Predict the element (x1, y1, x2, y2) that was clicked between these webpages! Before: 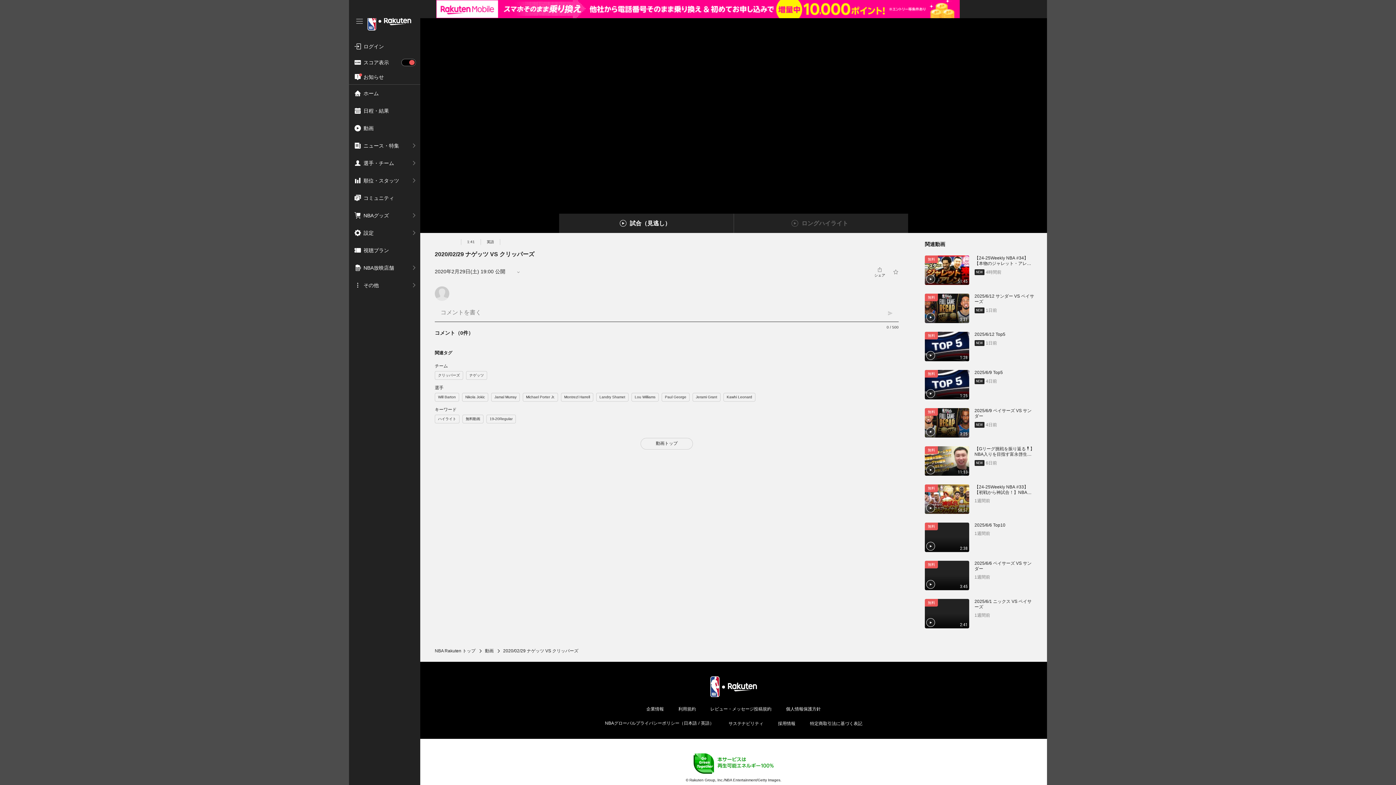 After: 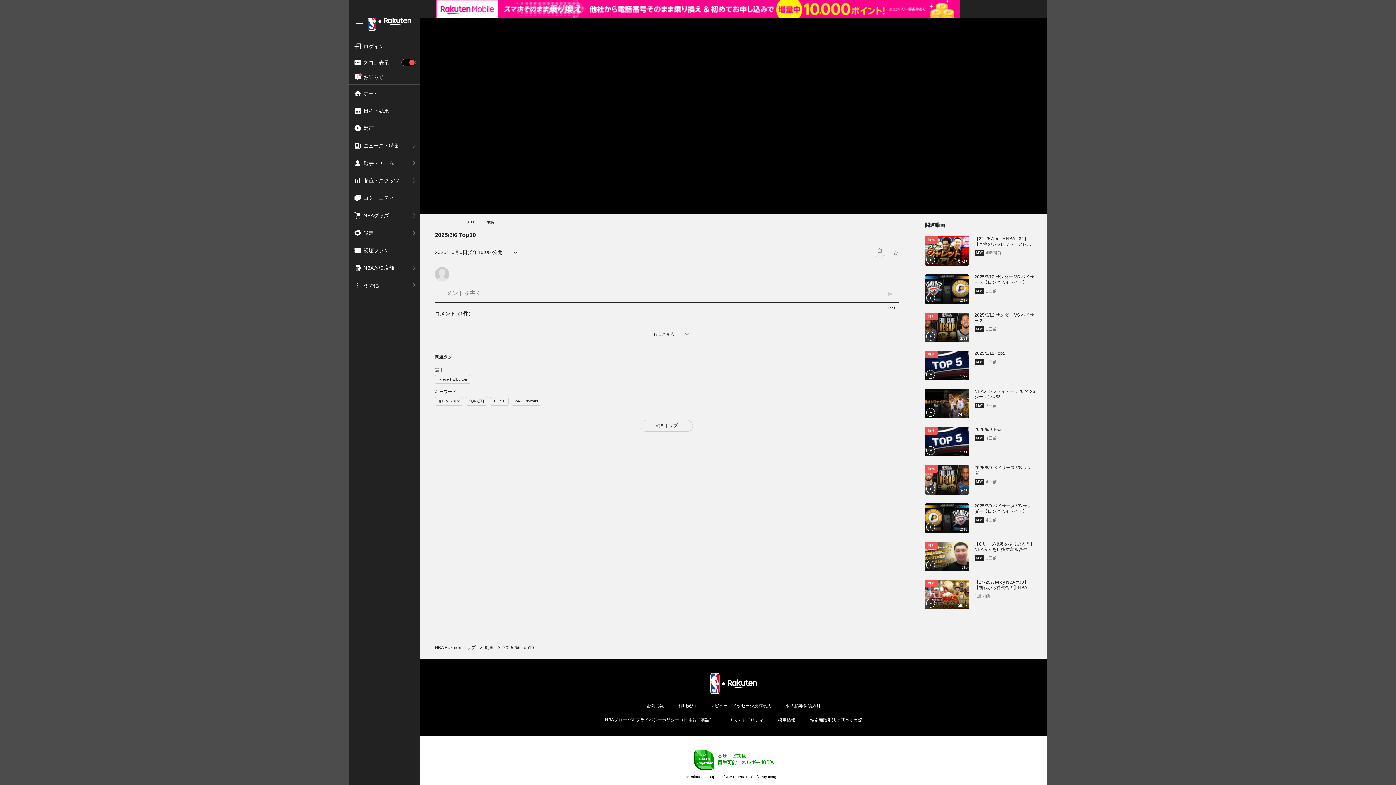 Action: label: 2:38
無料
2025/6/6 Top10
1週間前 bbox: (925, 523, 1035, 552)